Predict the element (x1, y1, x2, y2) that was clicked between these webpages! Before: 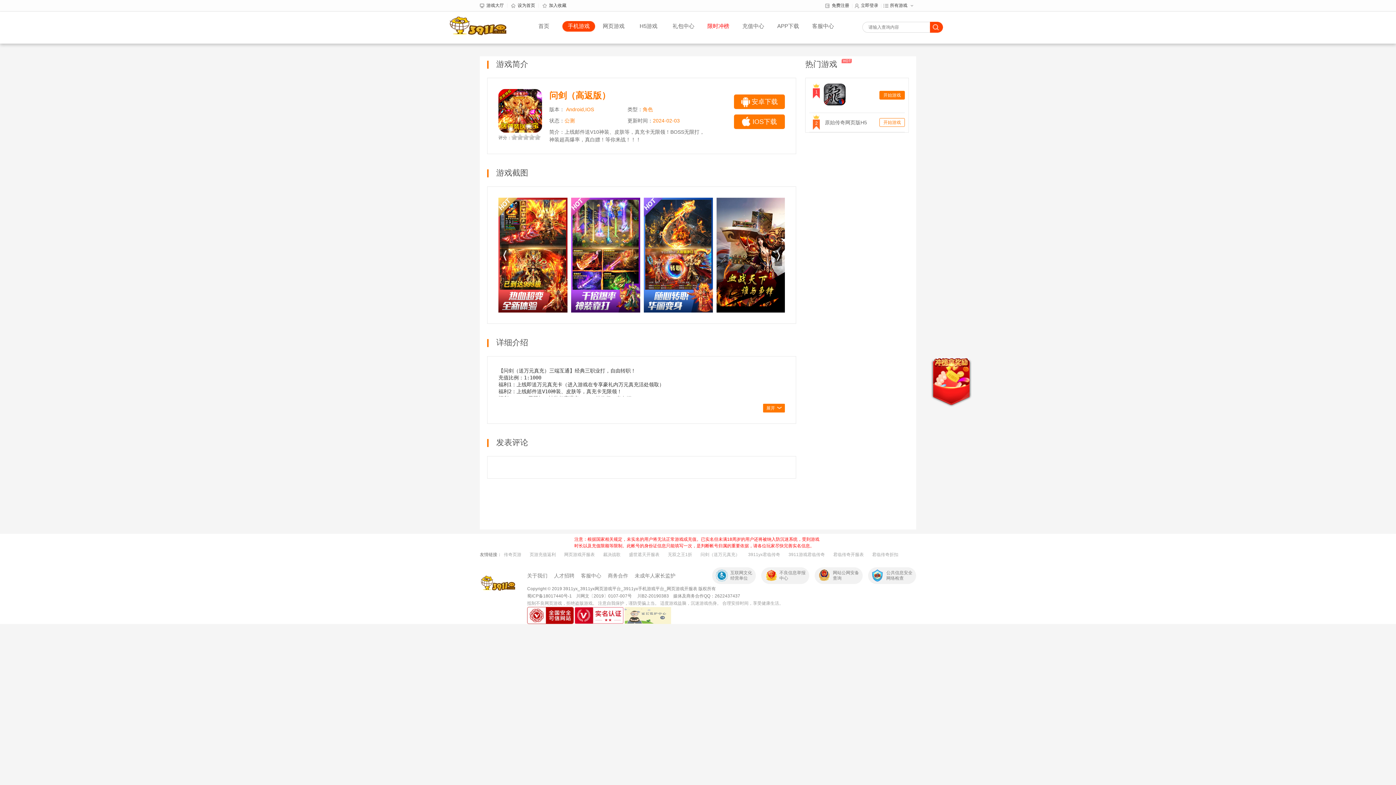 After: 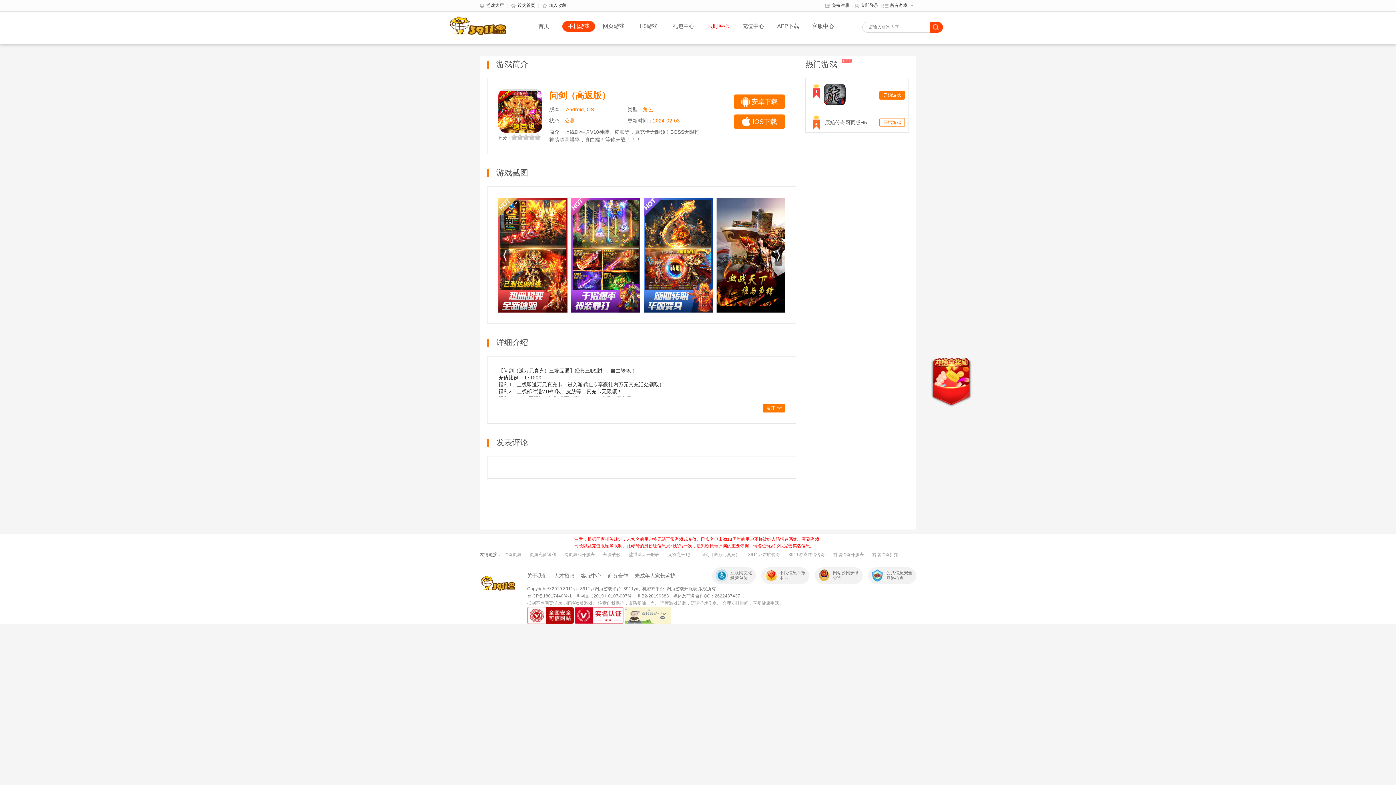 Action: bbox: (480, 575, 516, 591)